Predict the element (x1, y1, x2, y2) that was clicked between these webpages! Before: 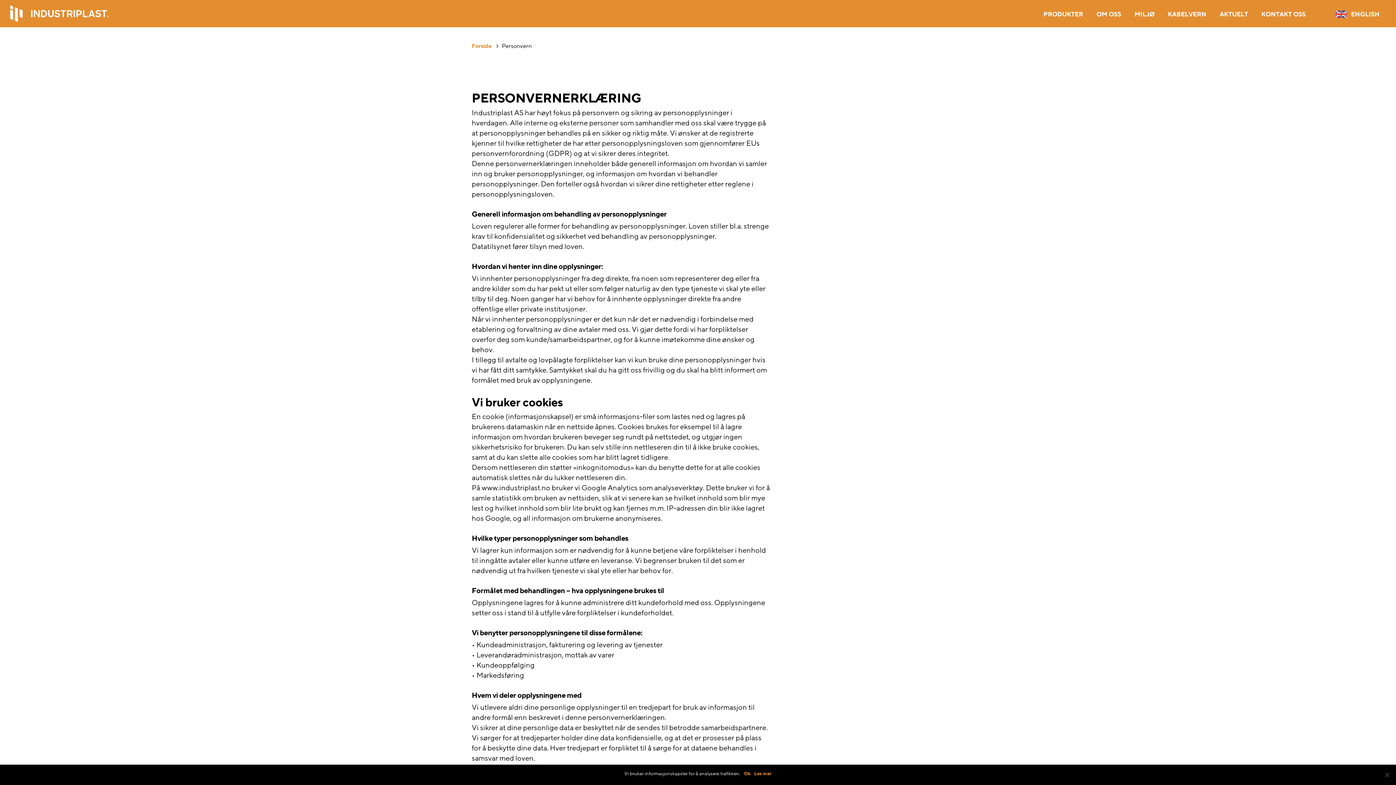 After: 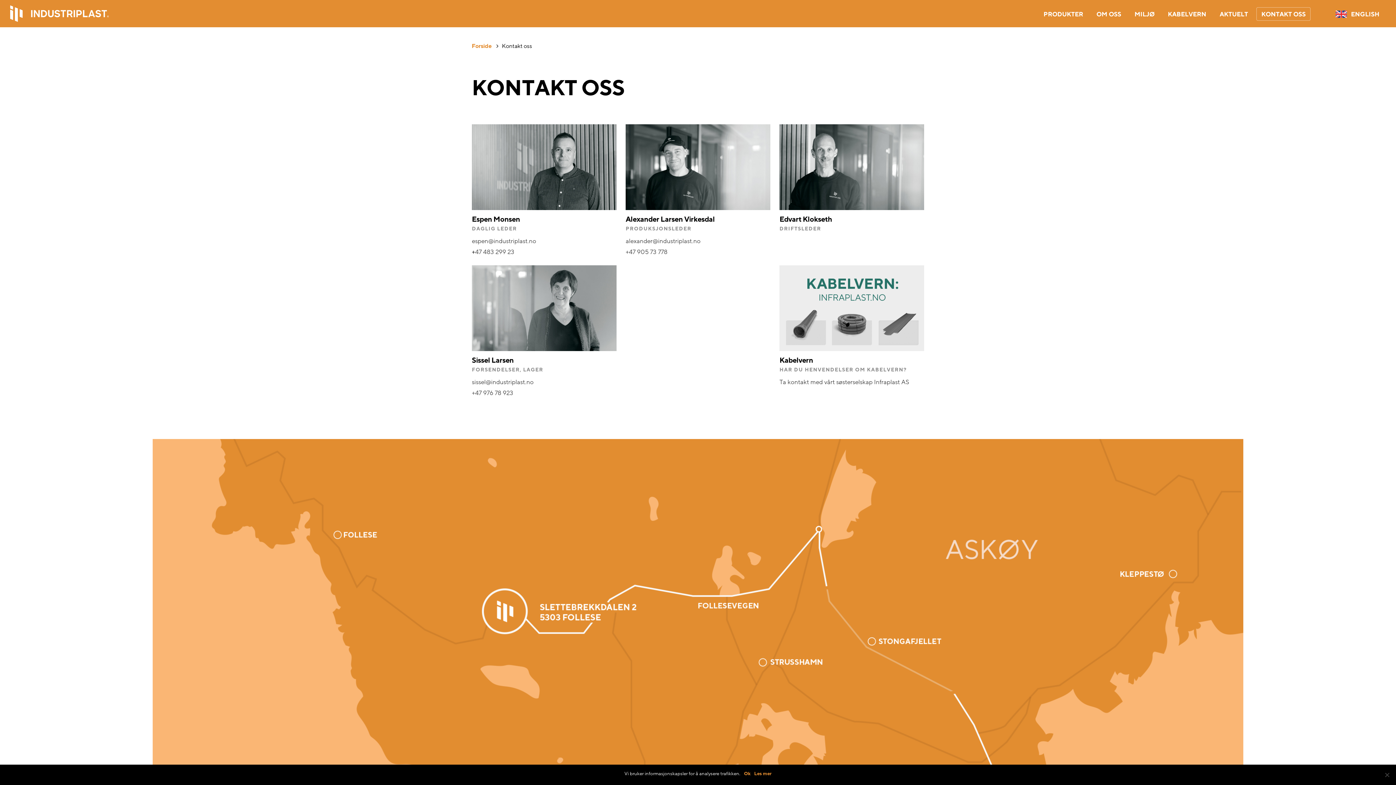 Action: bbox: (1256, 7, 1310, 19) label: KONTAKT OSS